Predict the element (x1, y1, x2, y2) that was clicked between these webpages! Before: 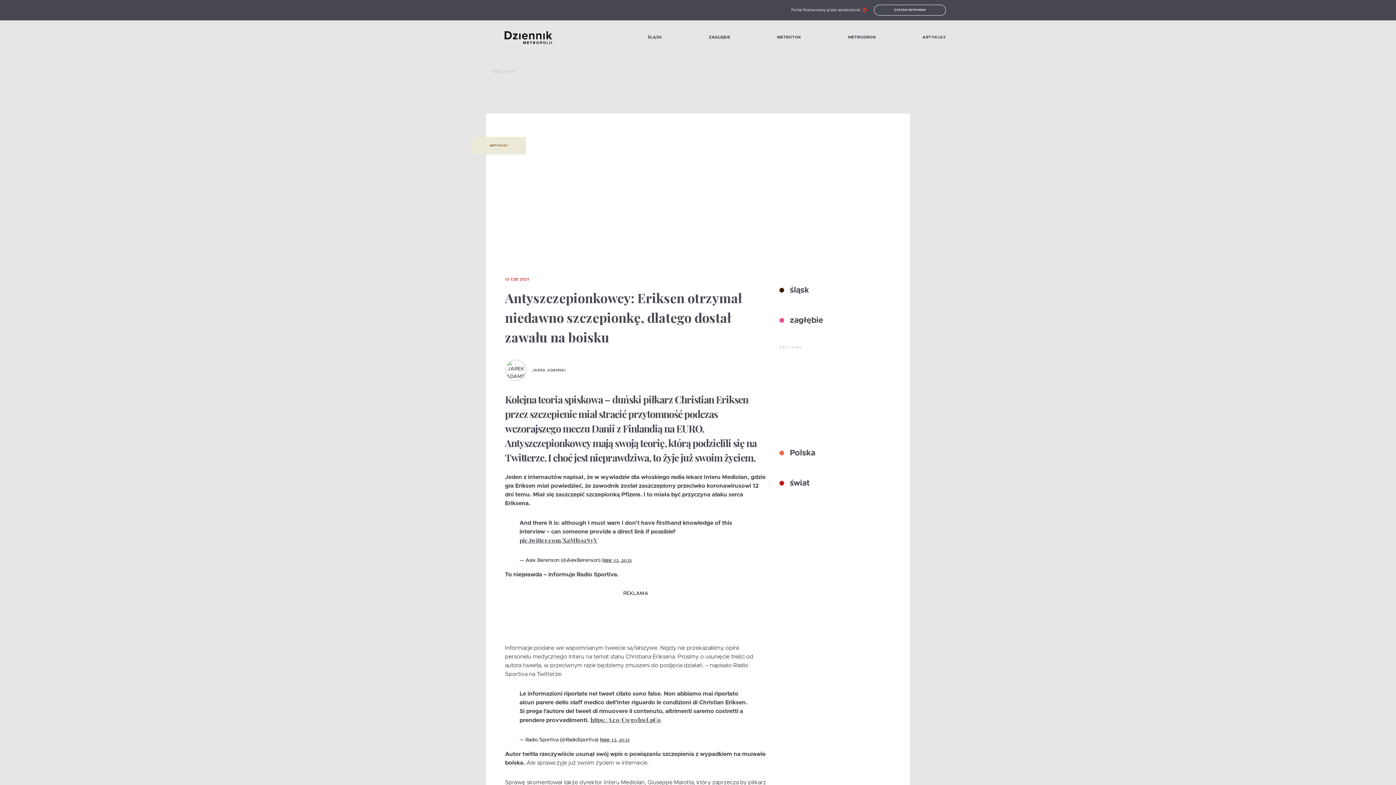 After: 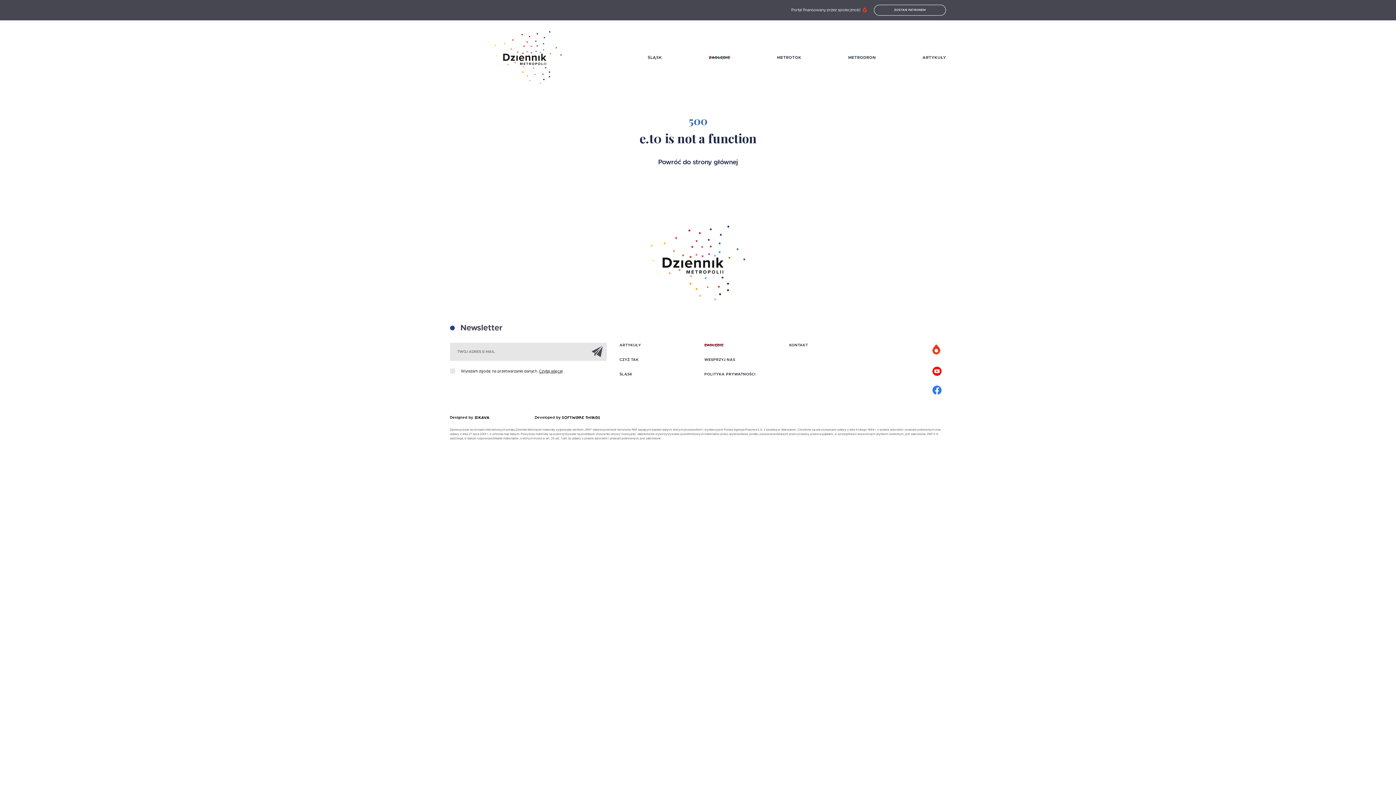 Action: bbox: (709, 34, 730, 40) label: ZAGŁĘBIE